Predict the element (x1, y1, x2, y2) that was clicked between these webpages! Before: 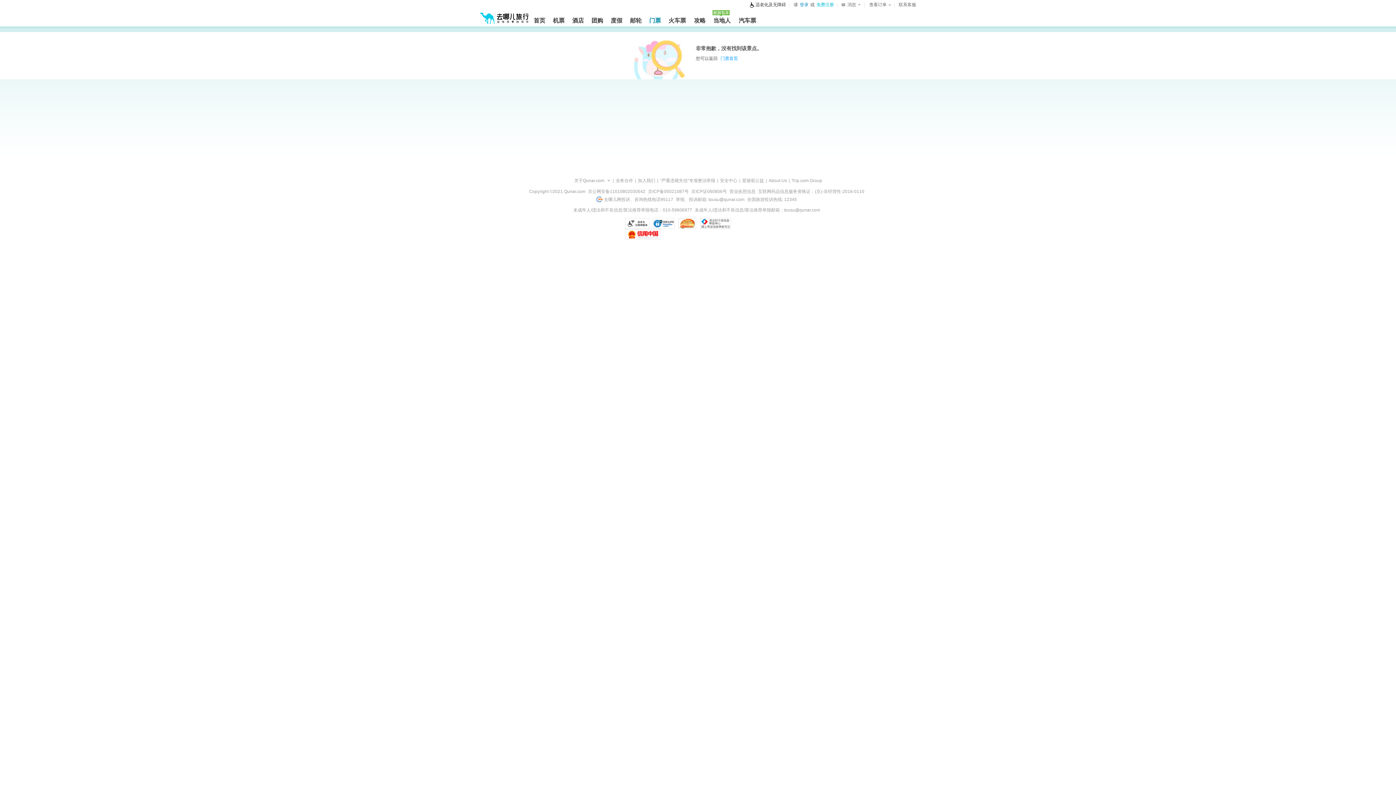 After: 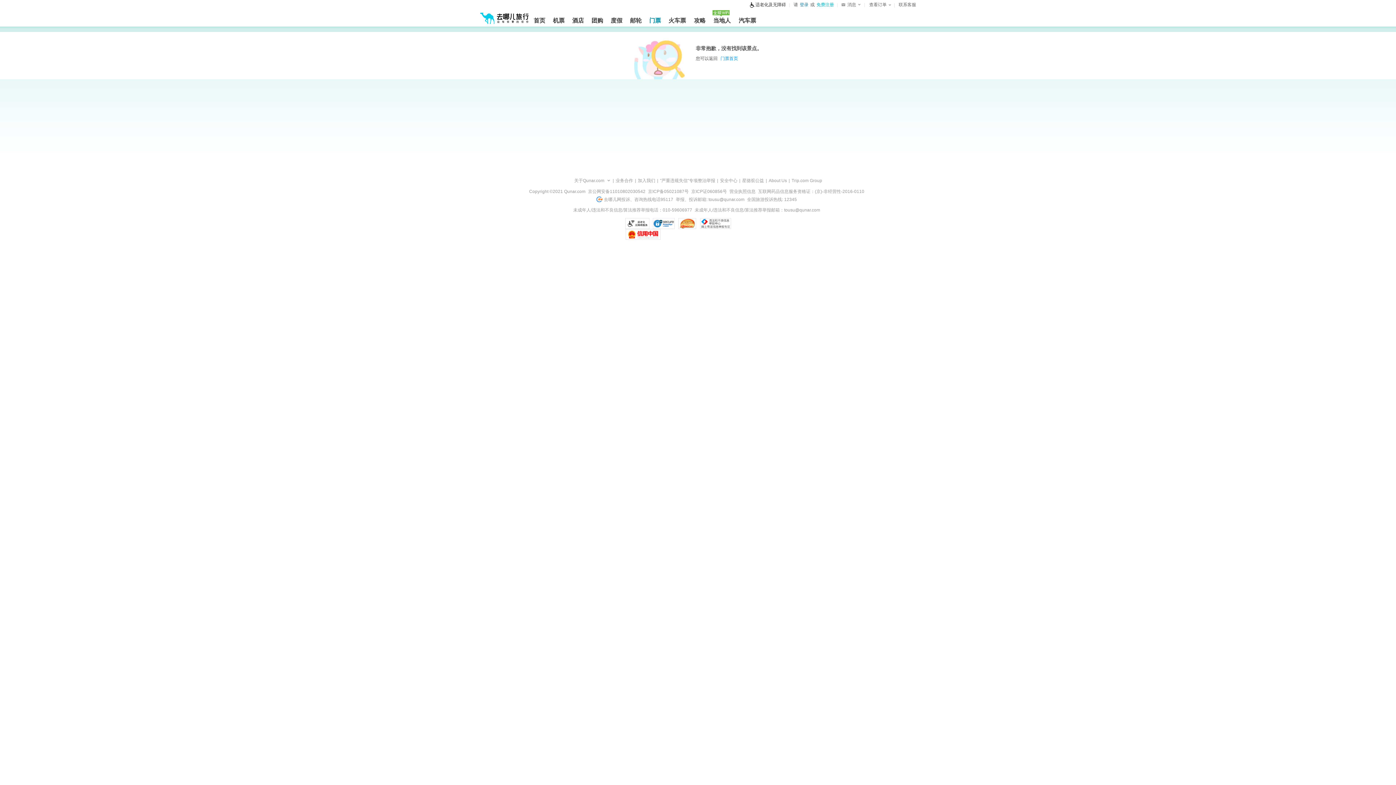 Action: bbox: (678, 218, 696, 229)